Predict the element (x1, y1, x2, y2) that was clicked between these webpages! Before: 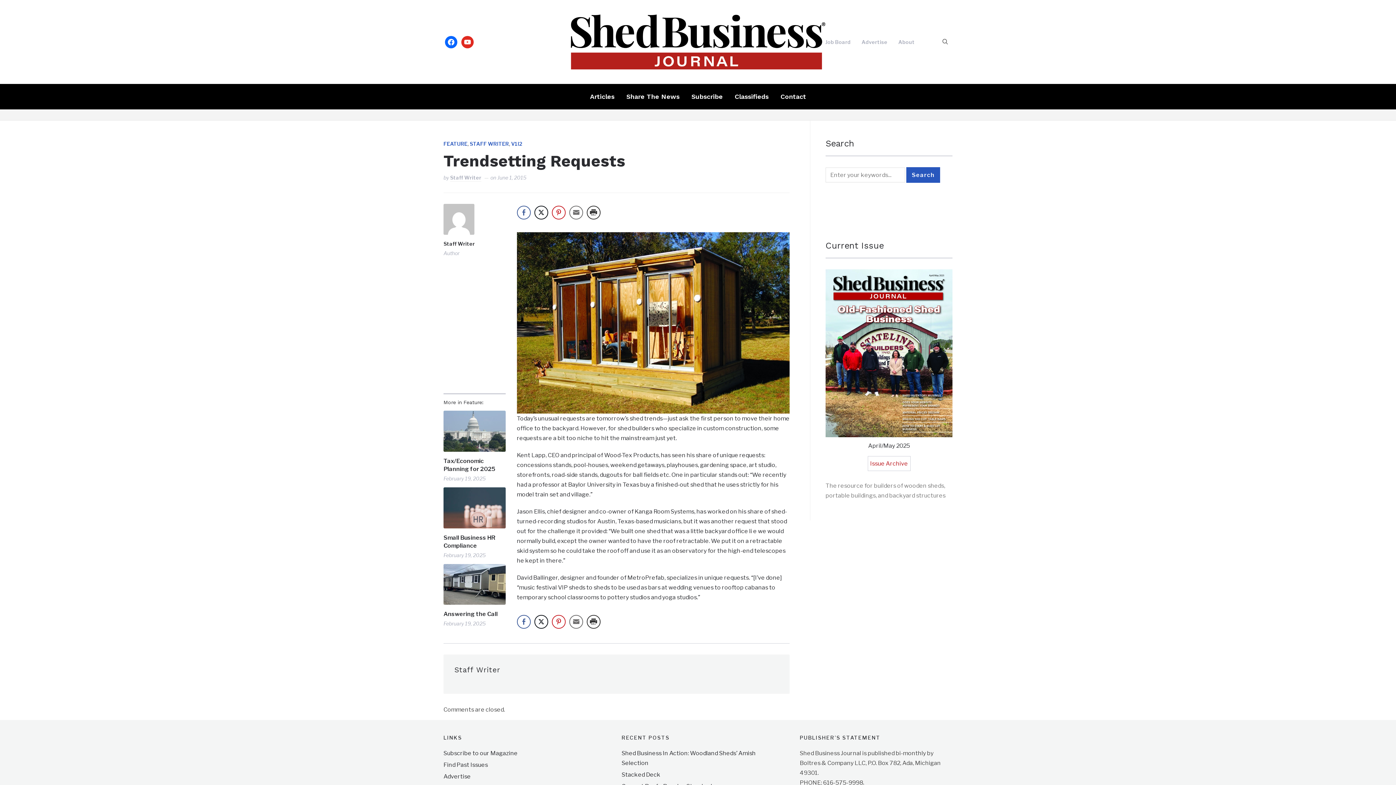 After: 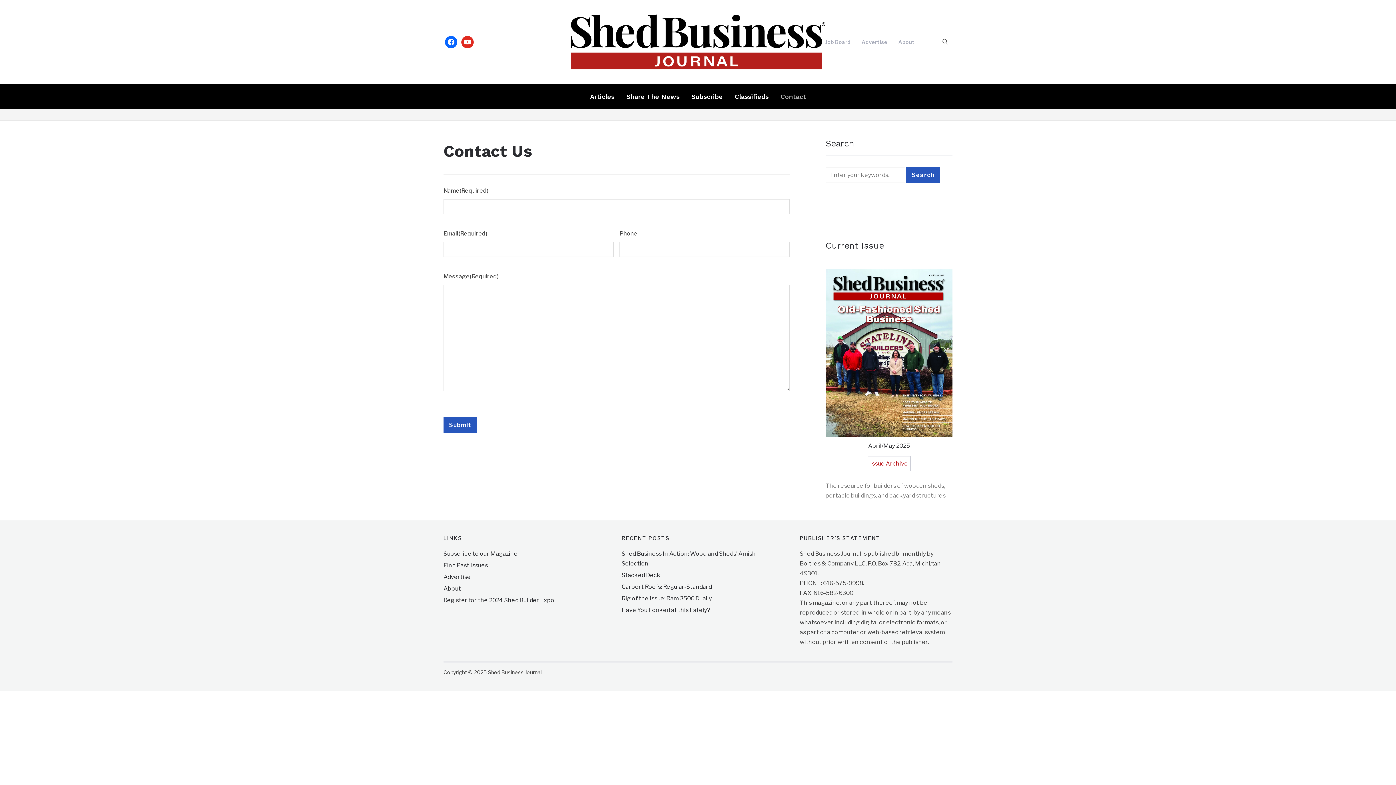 Action: bbox: (780, 87, 806, 105) label: Contact